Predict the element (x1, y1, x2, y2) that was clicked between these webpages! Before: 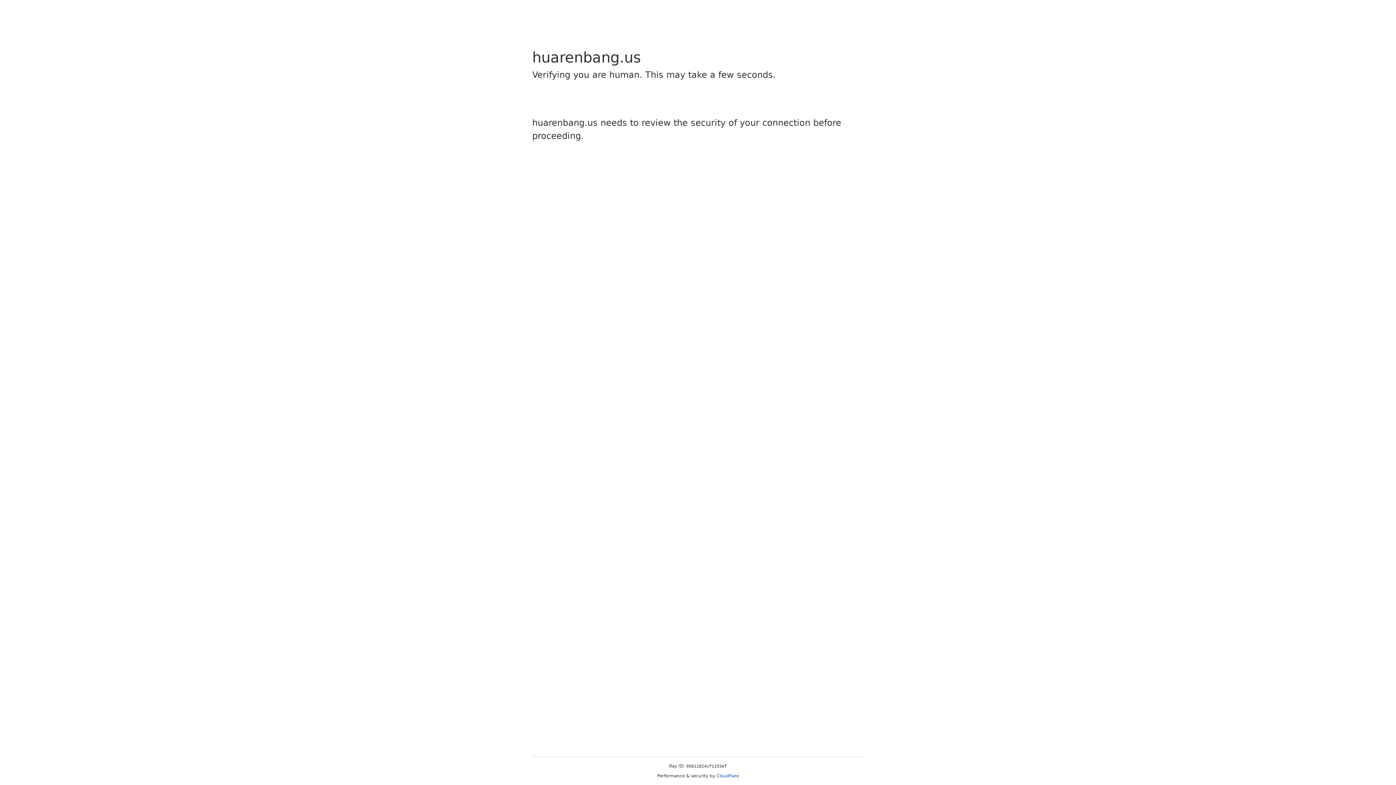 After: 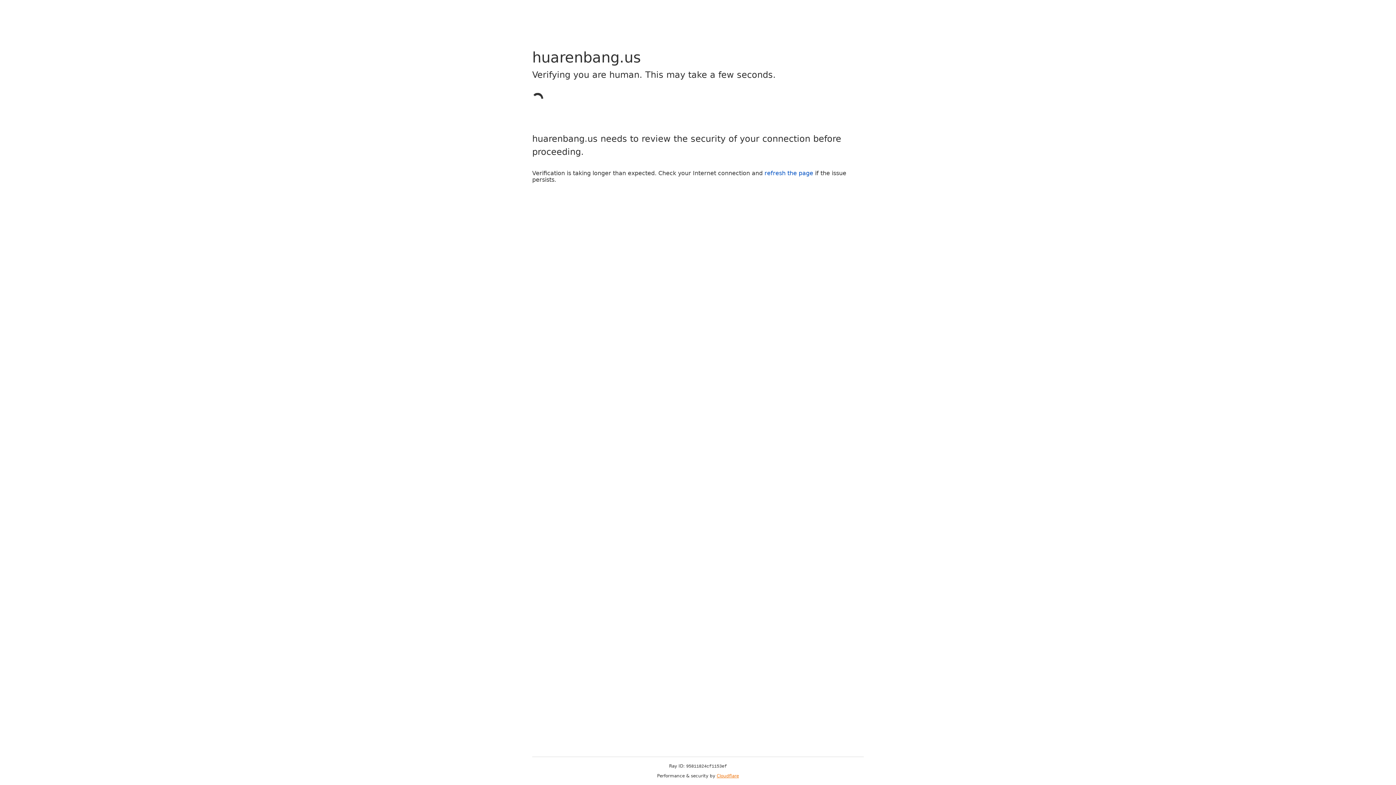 Action: bbox: (716, 773, 739, 778) label: Cloudflare